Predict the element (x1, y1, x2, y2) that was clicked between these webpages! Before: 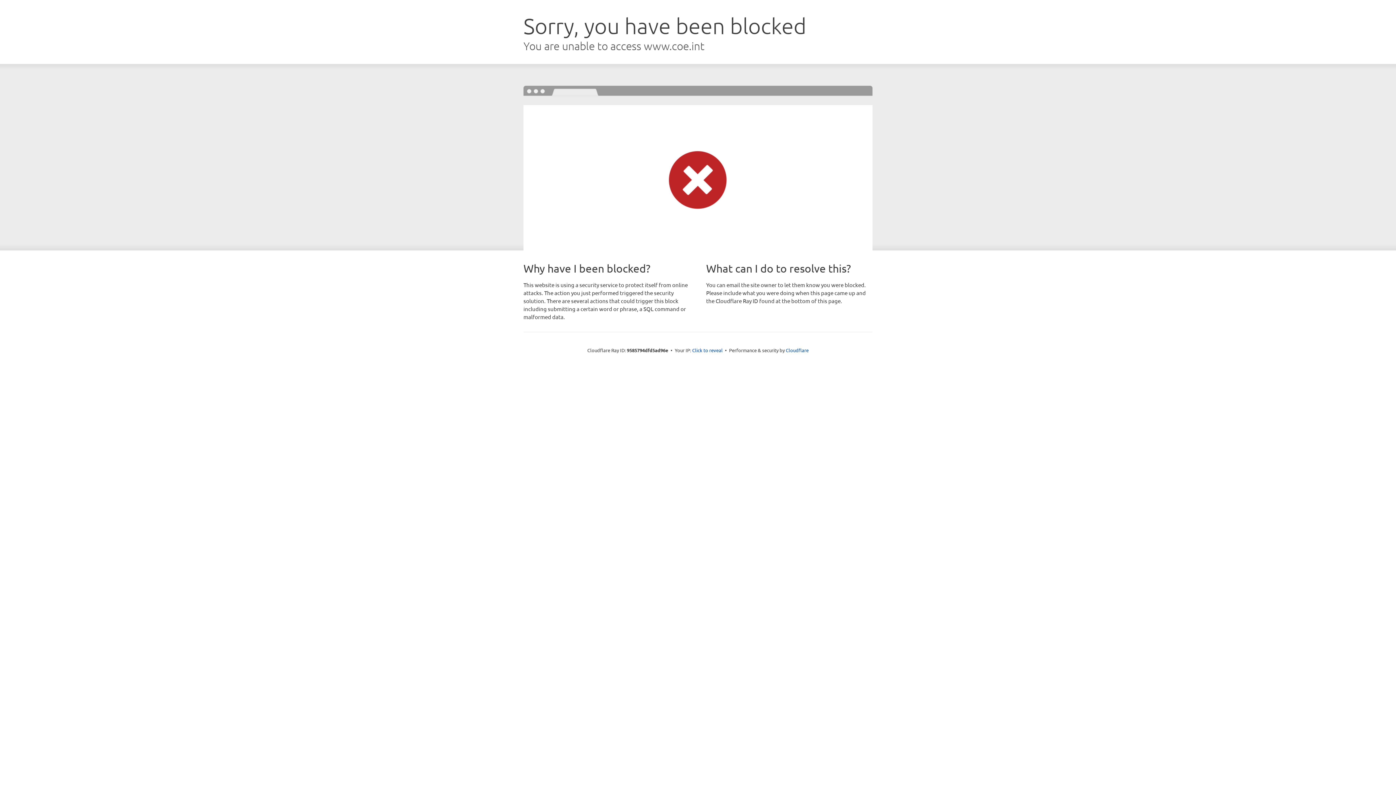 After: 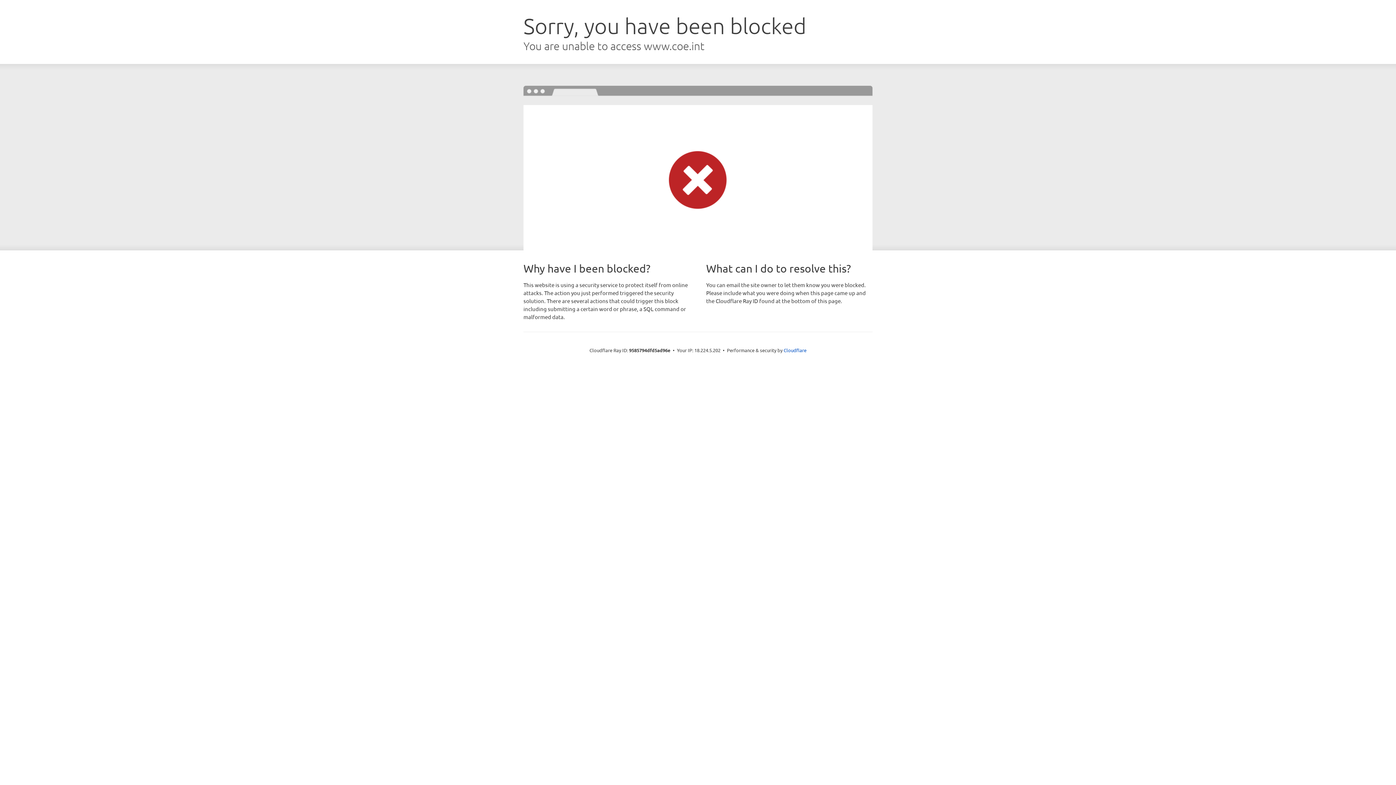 Action: label: Click to reveal bbox: (692, 346, 722, 353)